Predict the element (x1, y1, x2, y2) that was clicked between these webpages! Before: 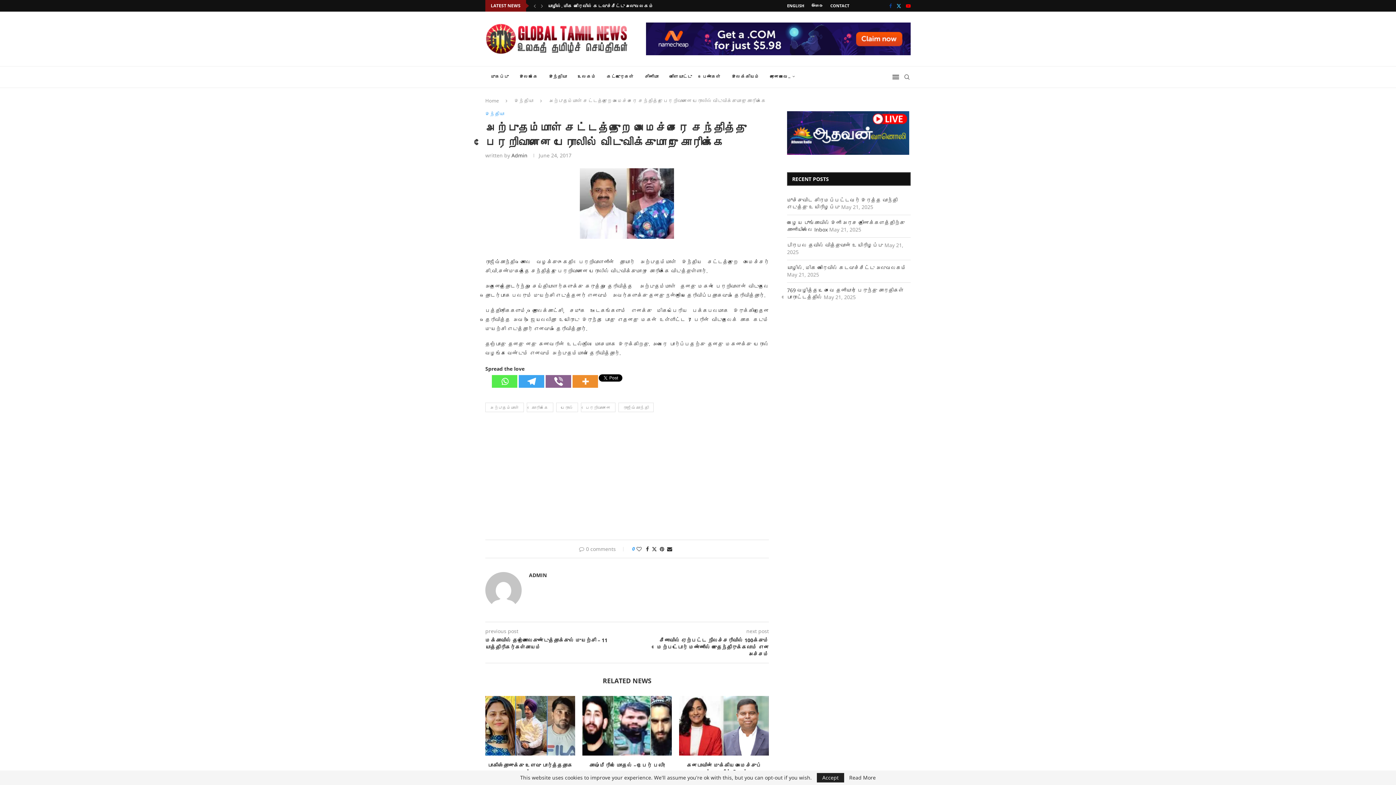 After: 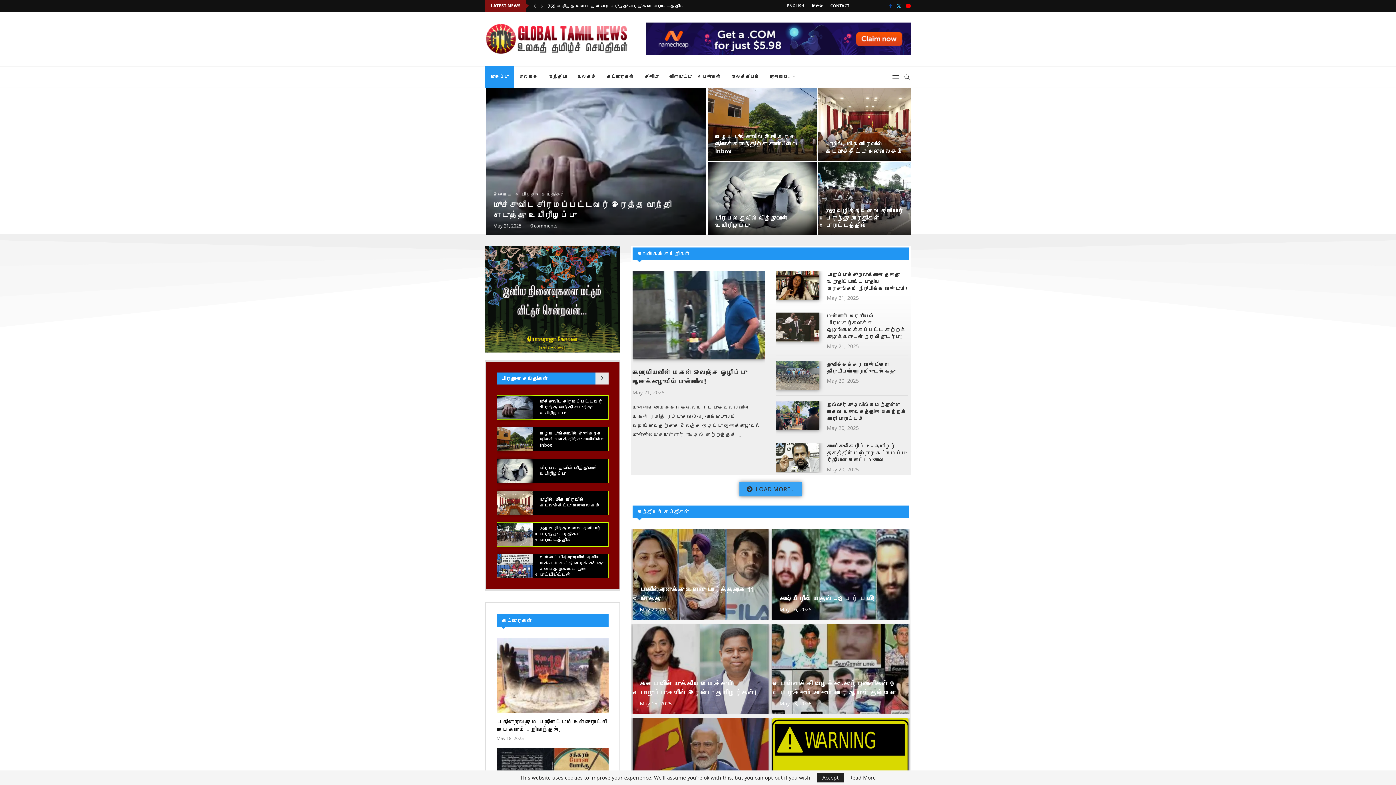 Action: label: Home bbox: (485, 97, 498, 104)